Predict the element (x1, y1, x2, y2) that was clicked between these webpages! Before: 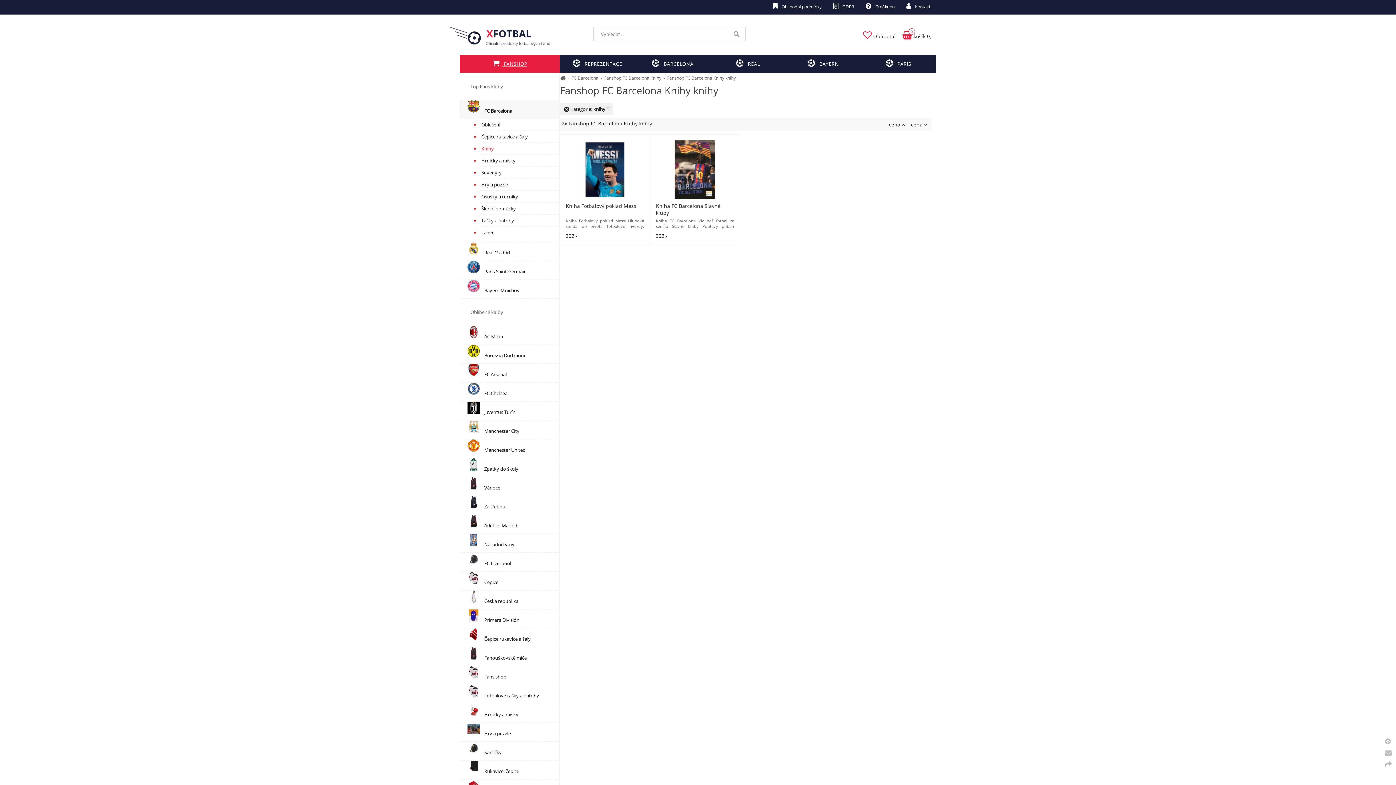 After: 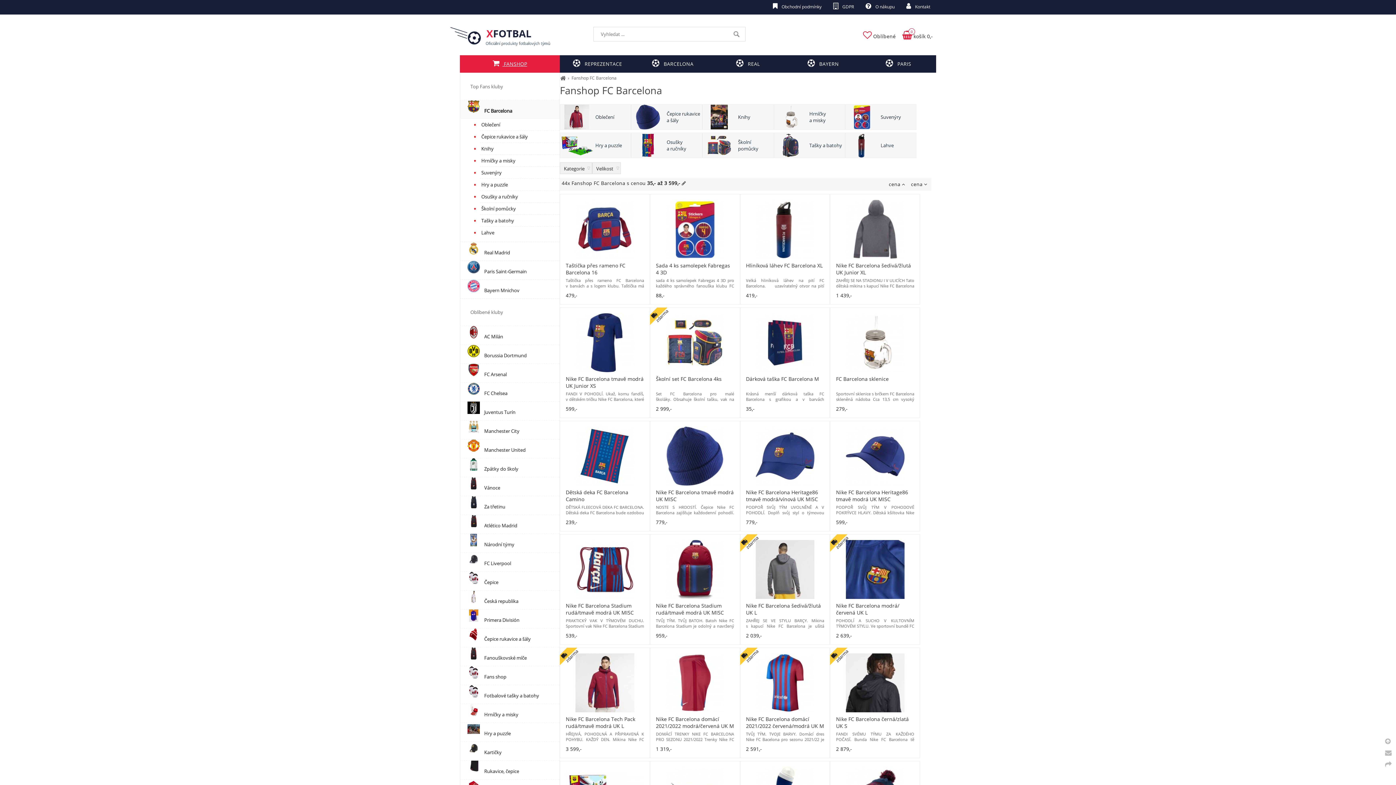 Action: bbox: (635, 55, 710, 72) label:  BARCELONA